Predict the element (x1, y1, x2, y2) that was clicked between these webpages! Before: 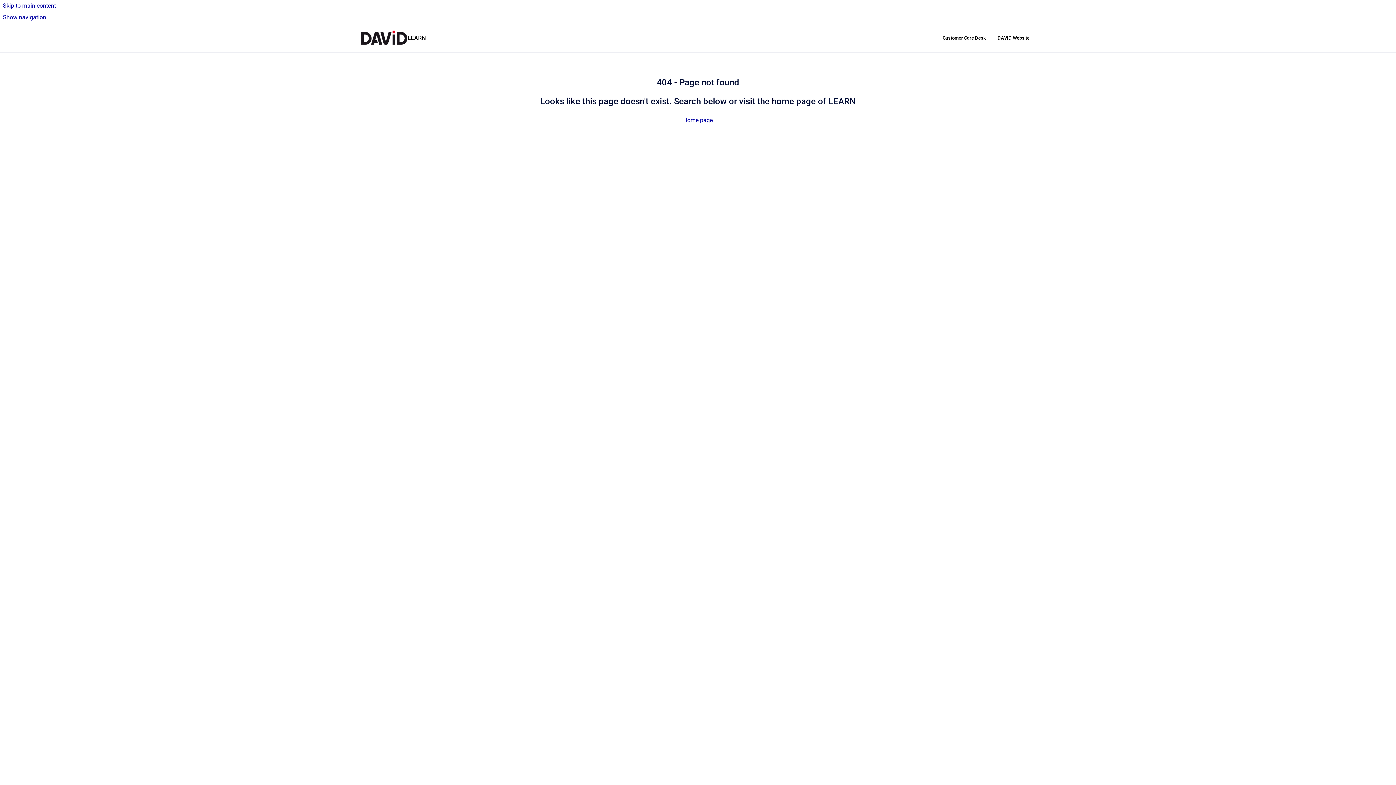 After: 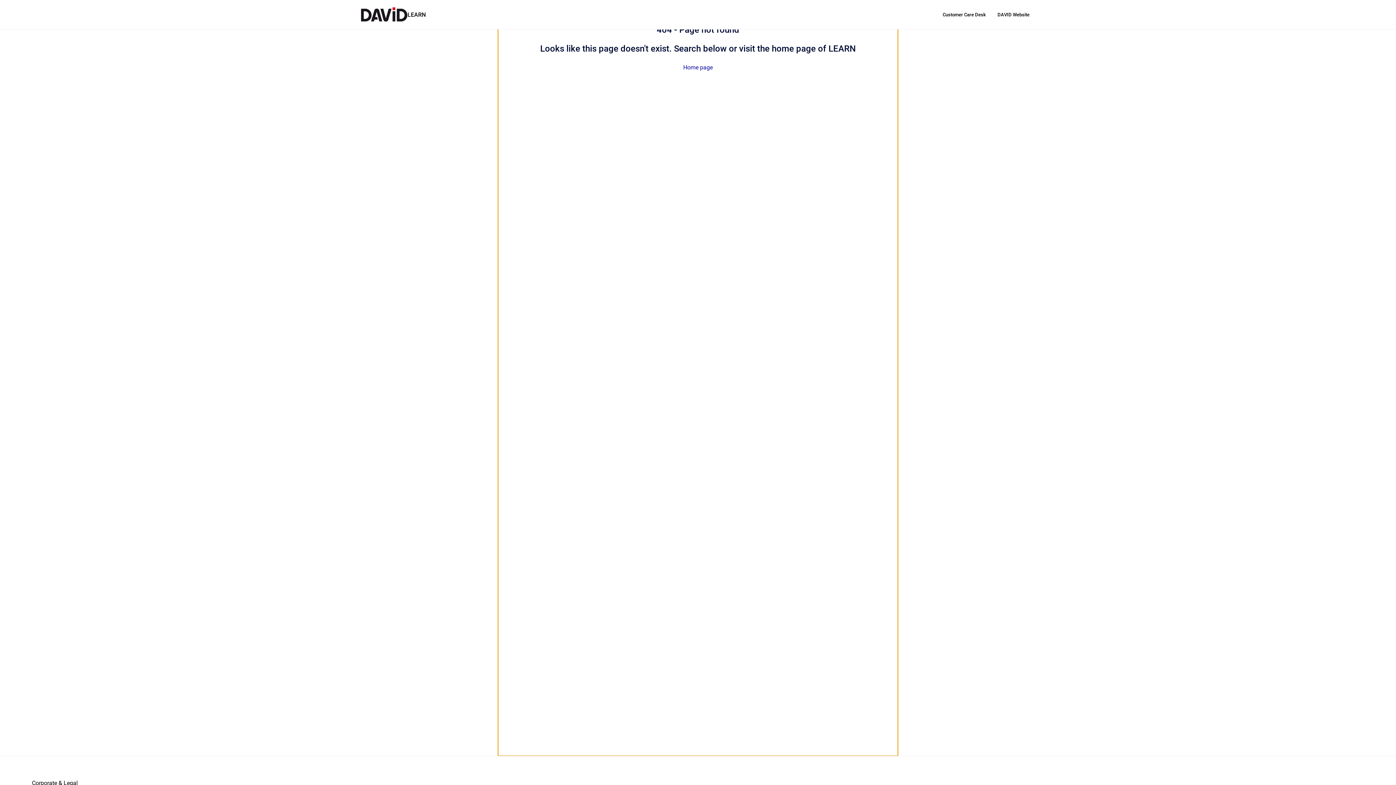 Action: label: Skip to main content bbox: (0, 0, 1396, 11)